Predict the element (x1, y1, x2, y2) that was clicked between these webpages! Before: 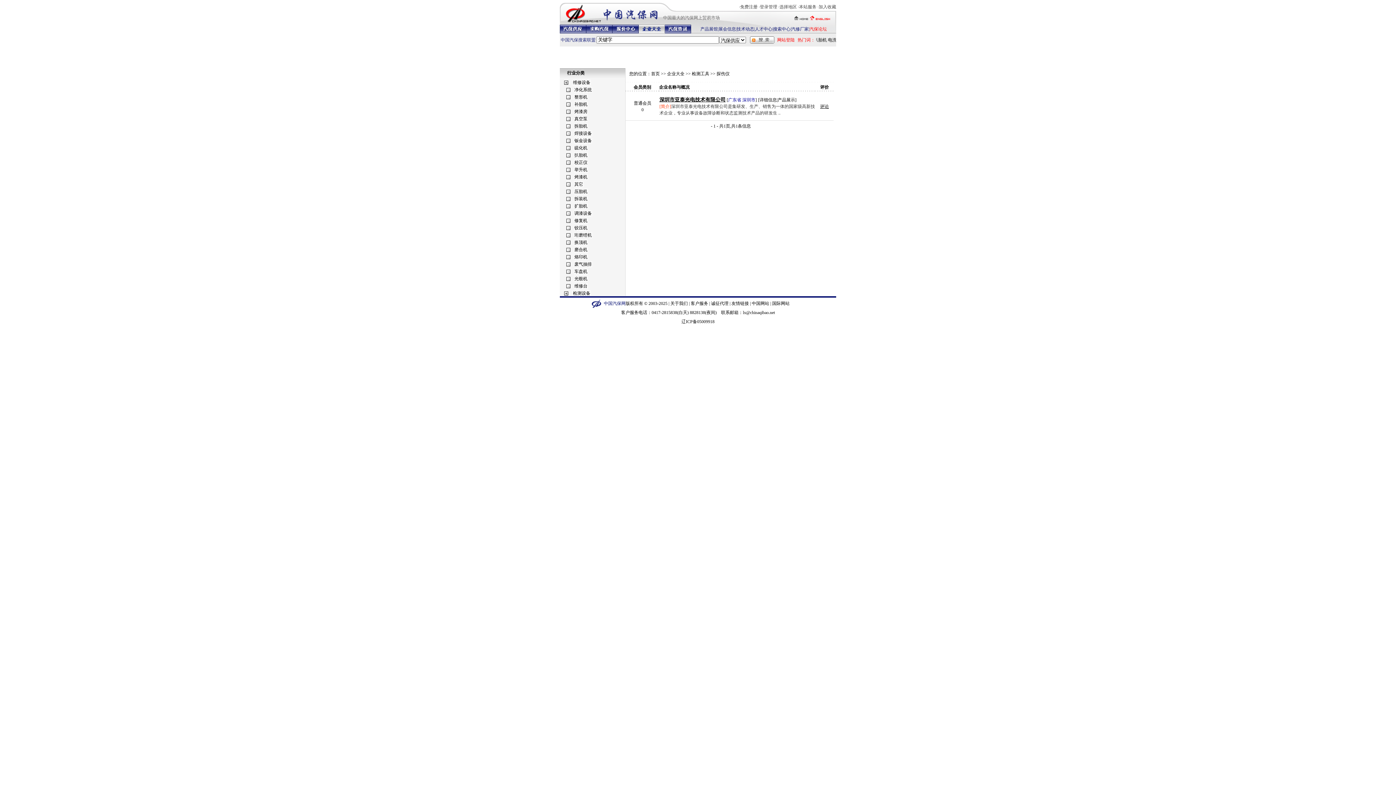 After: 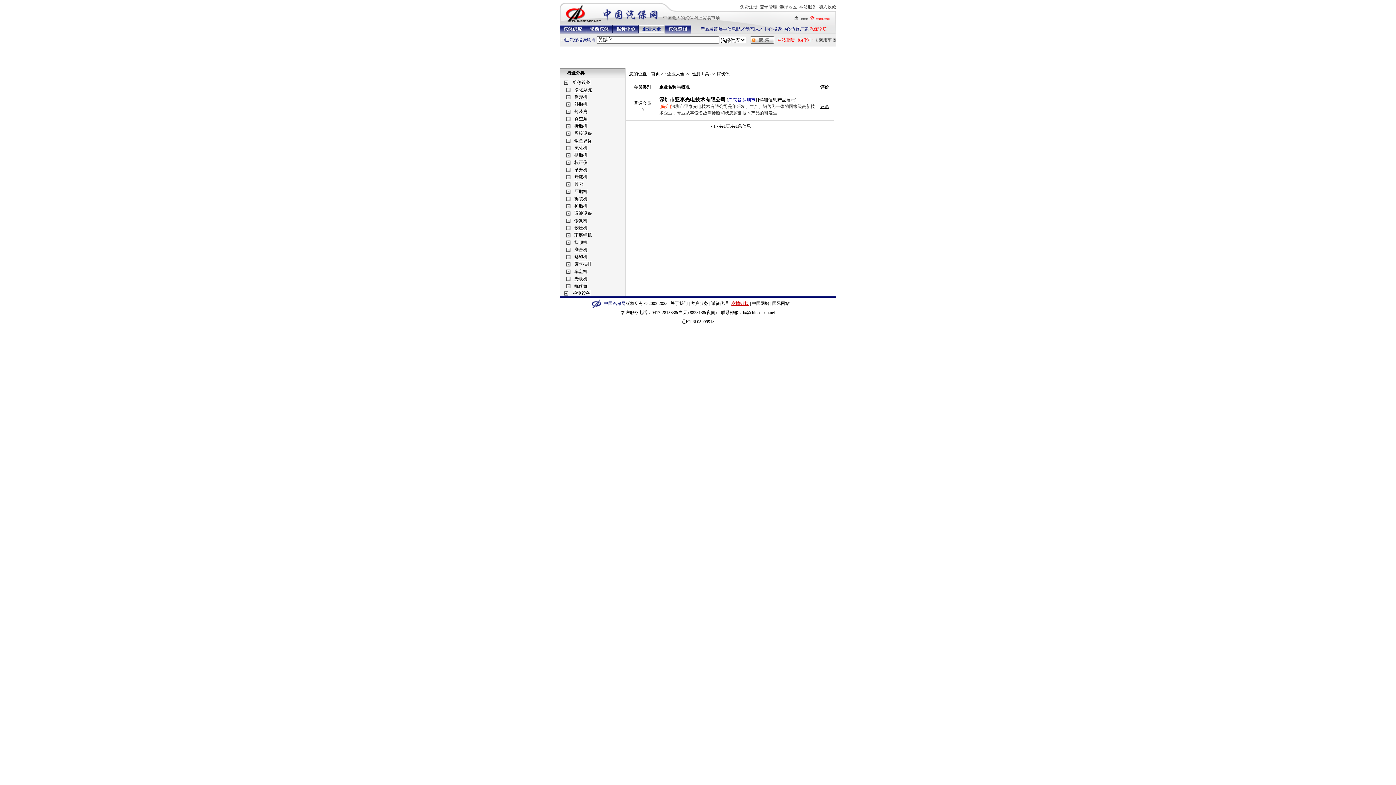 Action: label: 友情链接 bbox: (731, 301, 749, 306)